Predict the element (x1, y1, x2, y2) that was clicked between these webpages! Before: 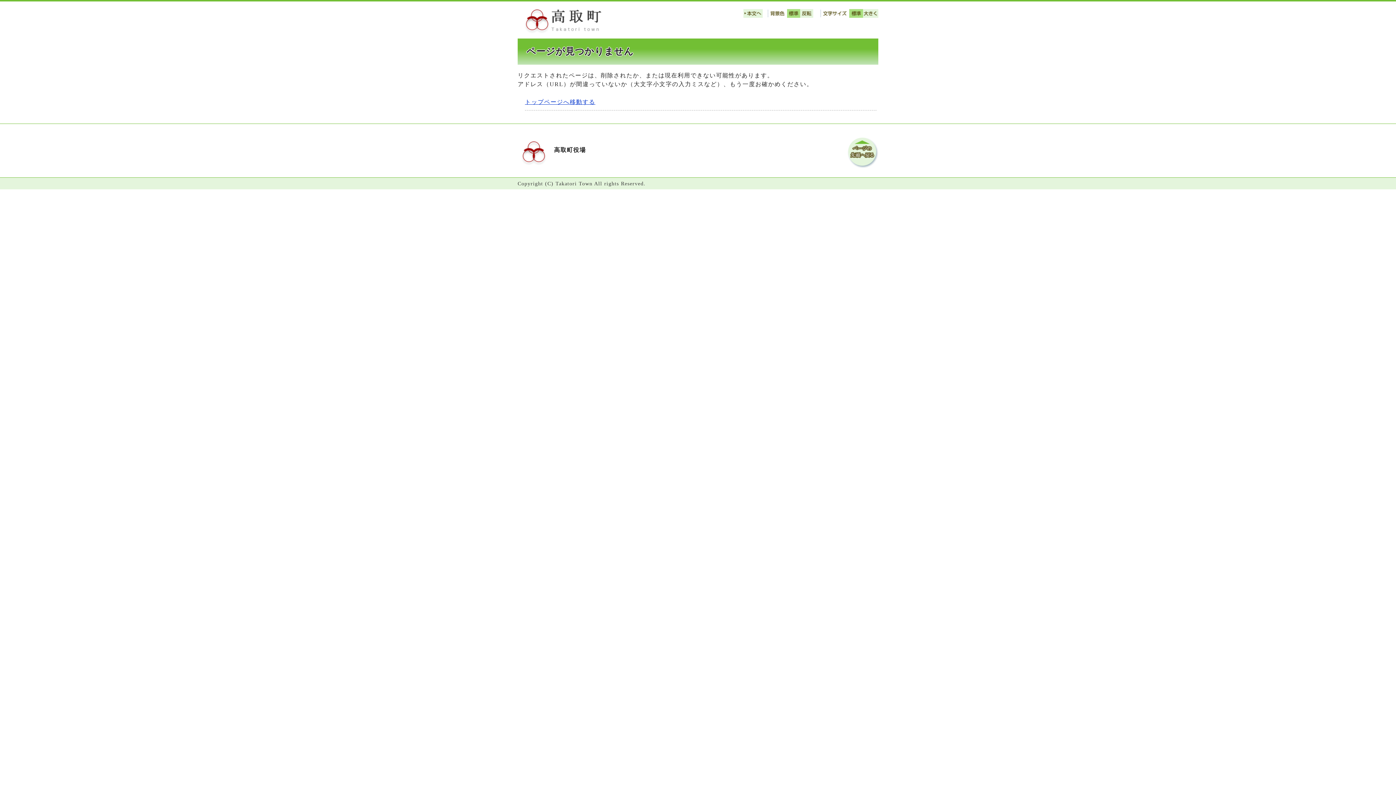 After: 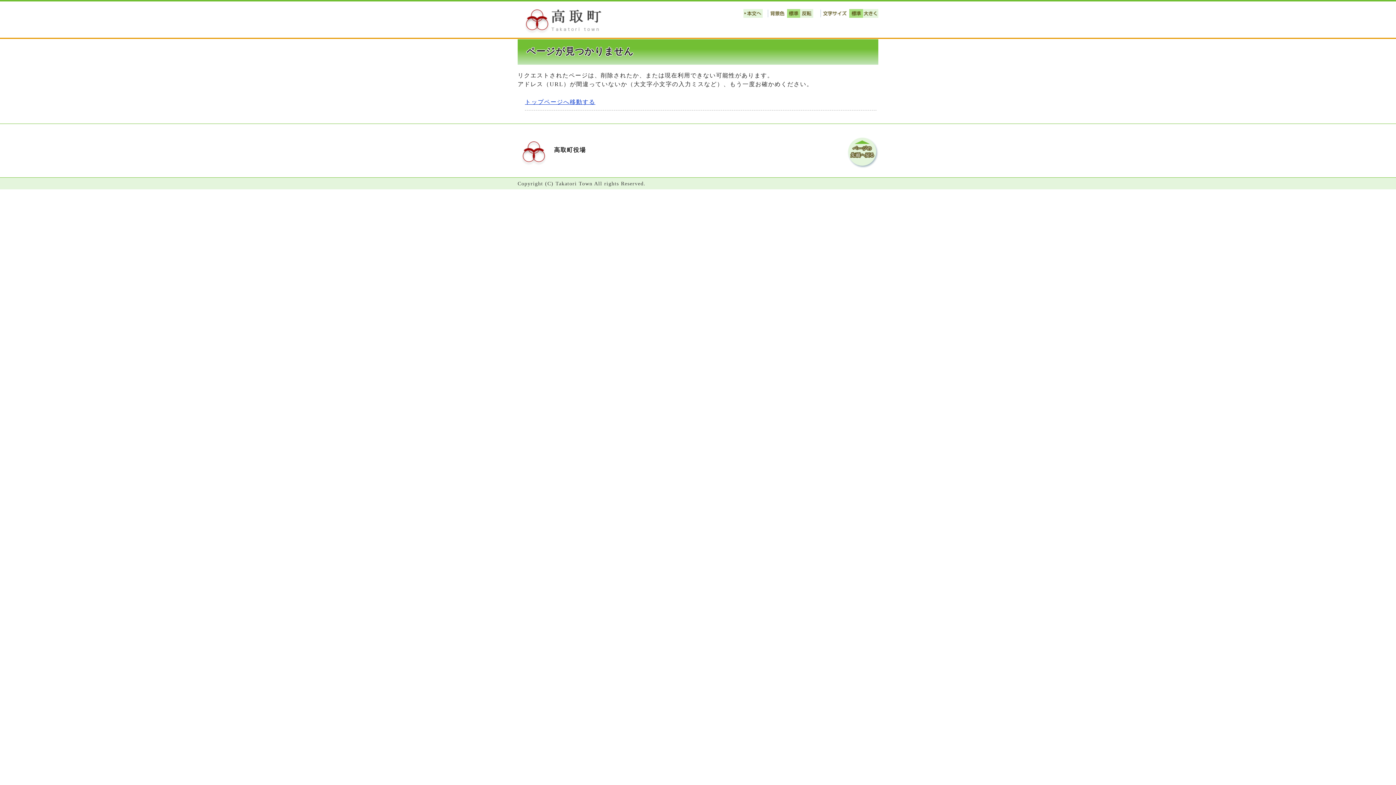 Action: bbox: (743, 13, 762, 18)